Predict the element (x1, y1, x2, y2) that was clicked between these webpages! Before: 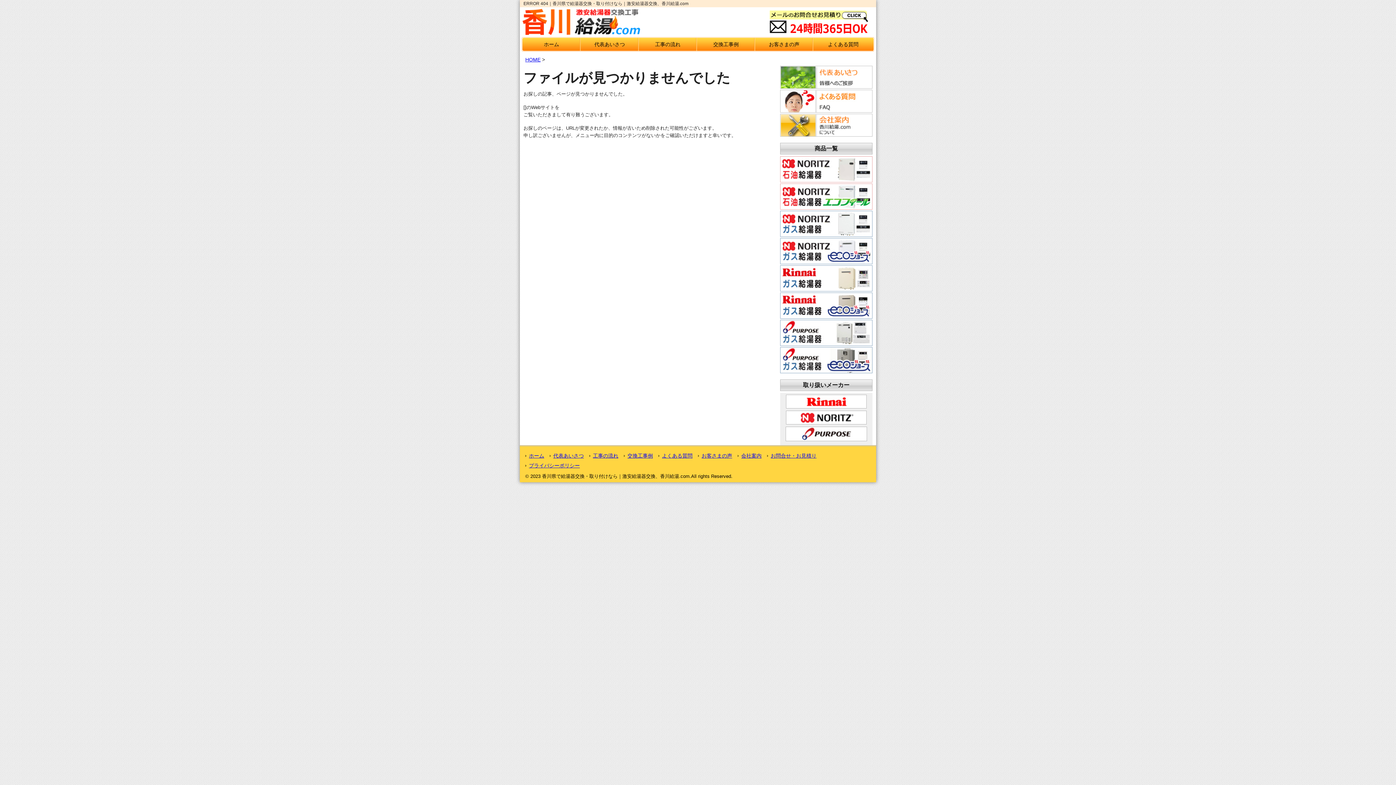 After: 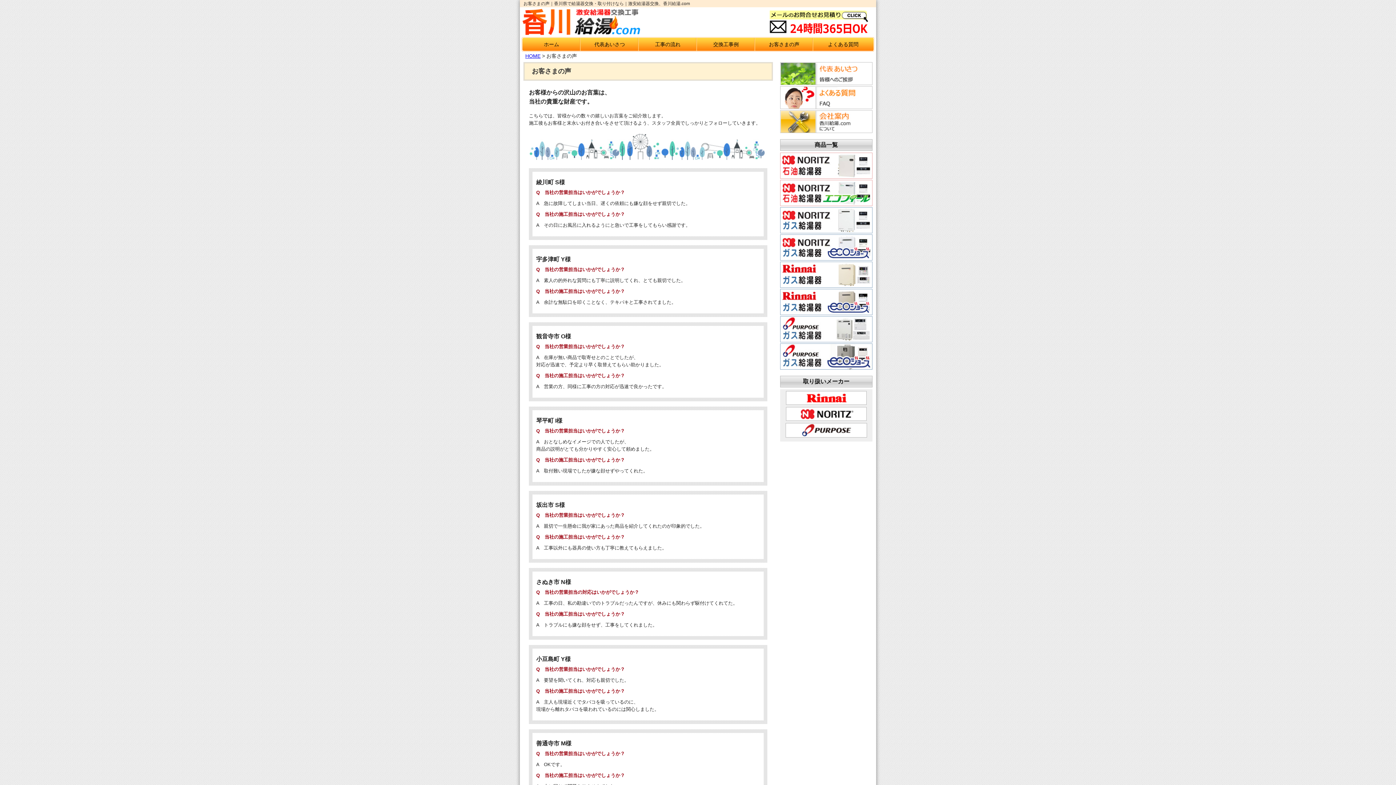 Action: bbox: (698, 453, 732, 458) label: お客さまの声